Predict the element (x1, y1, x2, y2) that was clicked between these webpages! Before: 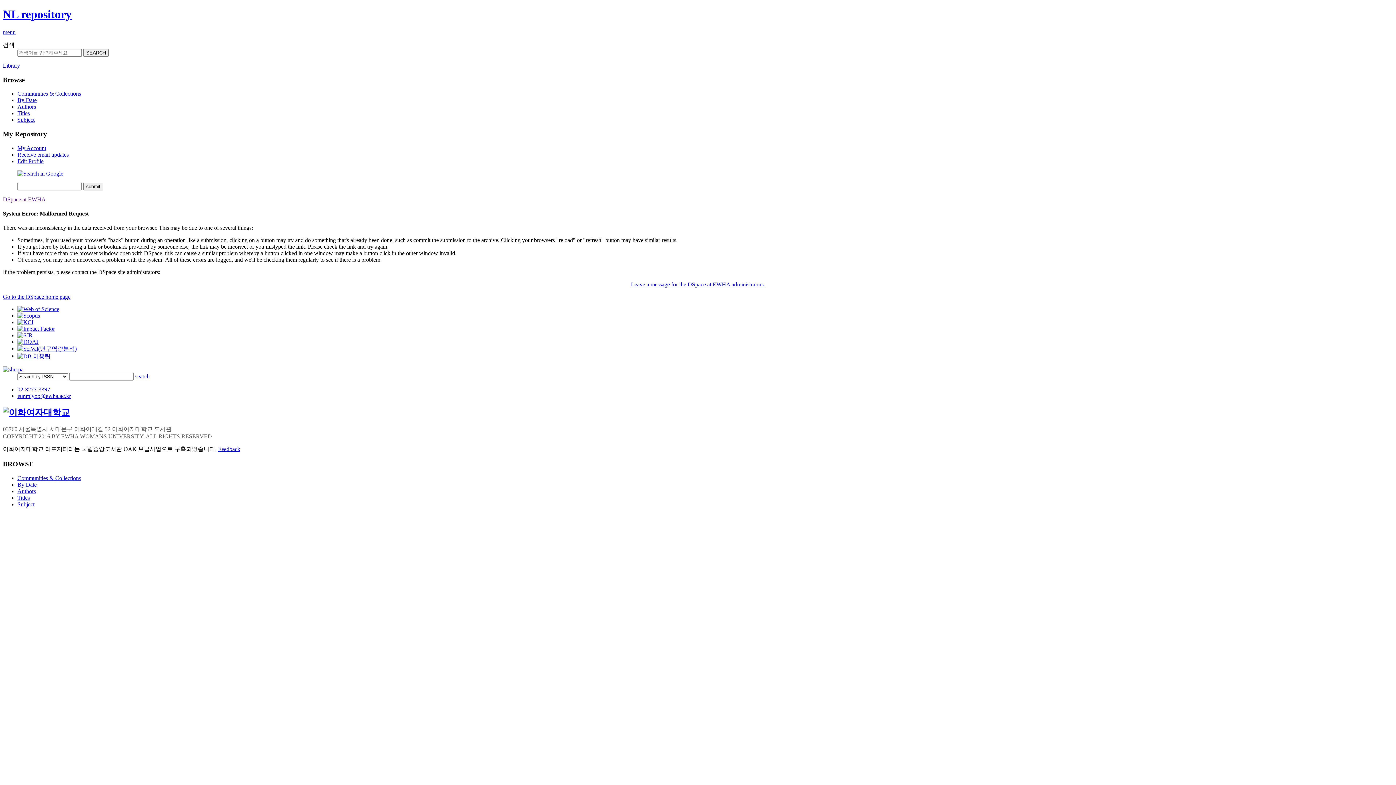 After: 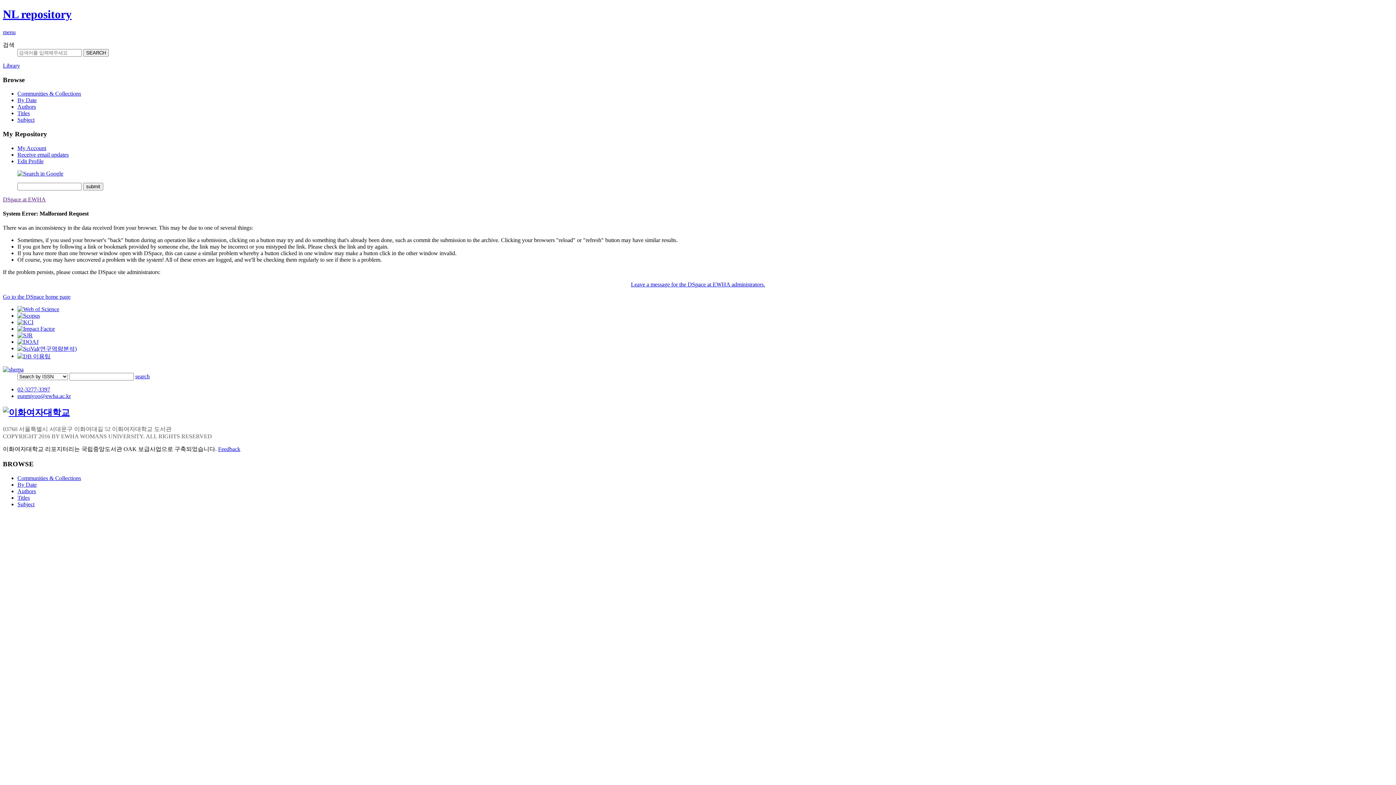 Action: bbox: (2, 29, 15, 35) label: menu